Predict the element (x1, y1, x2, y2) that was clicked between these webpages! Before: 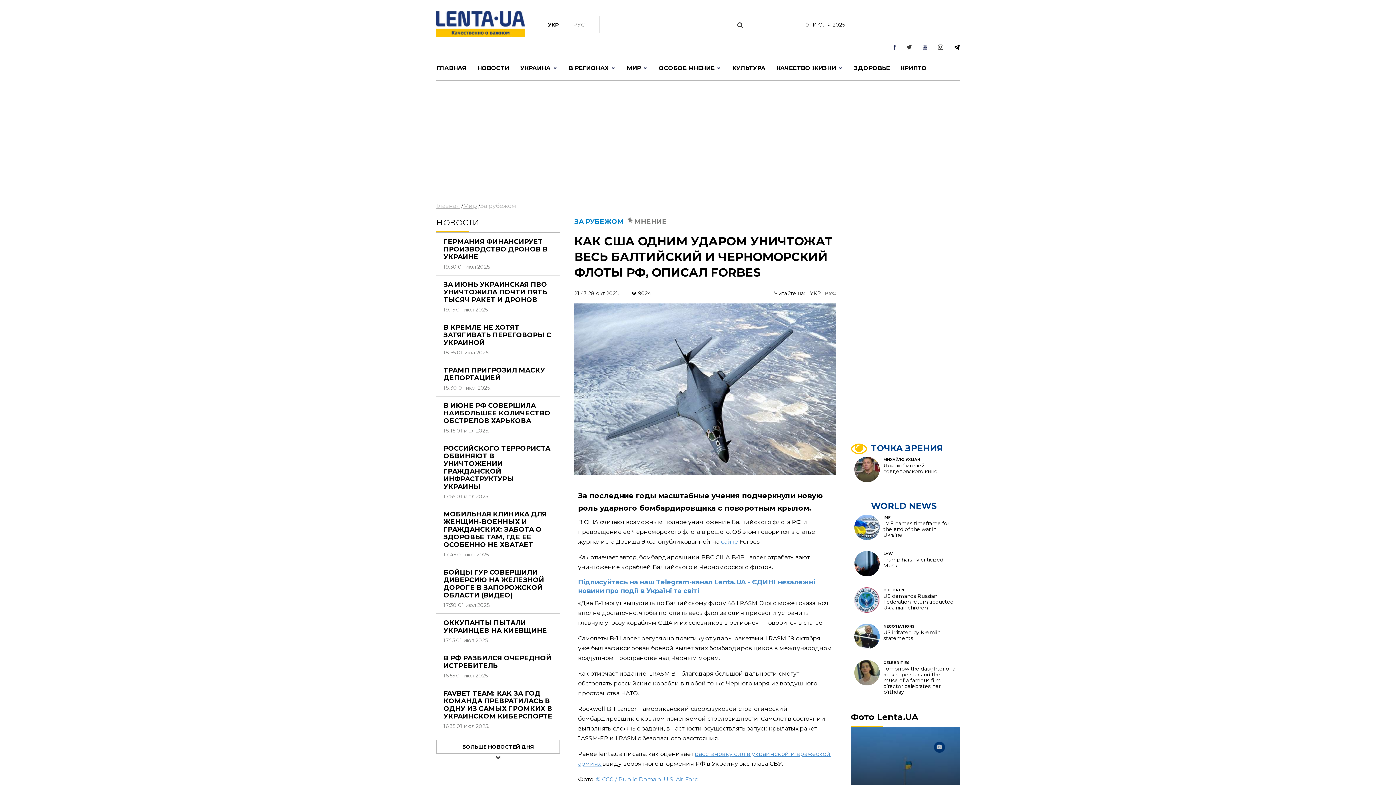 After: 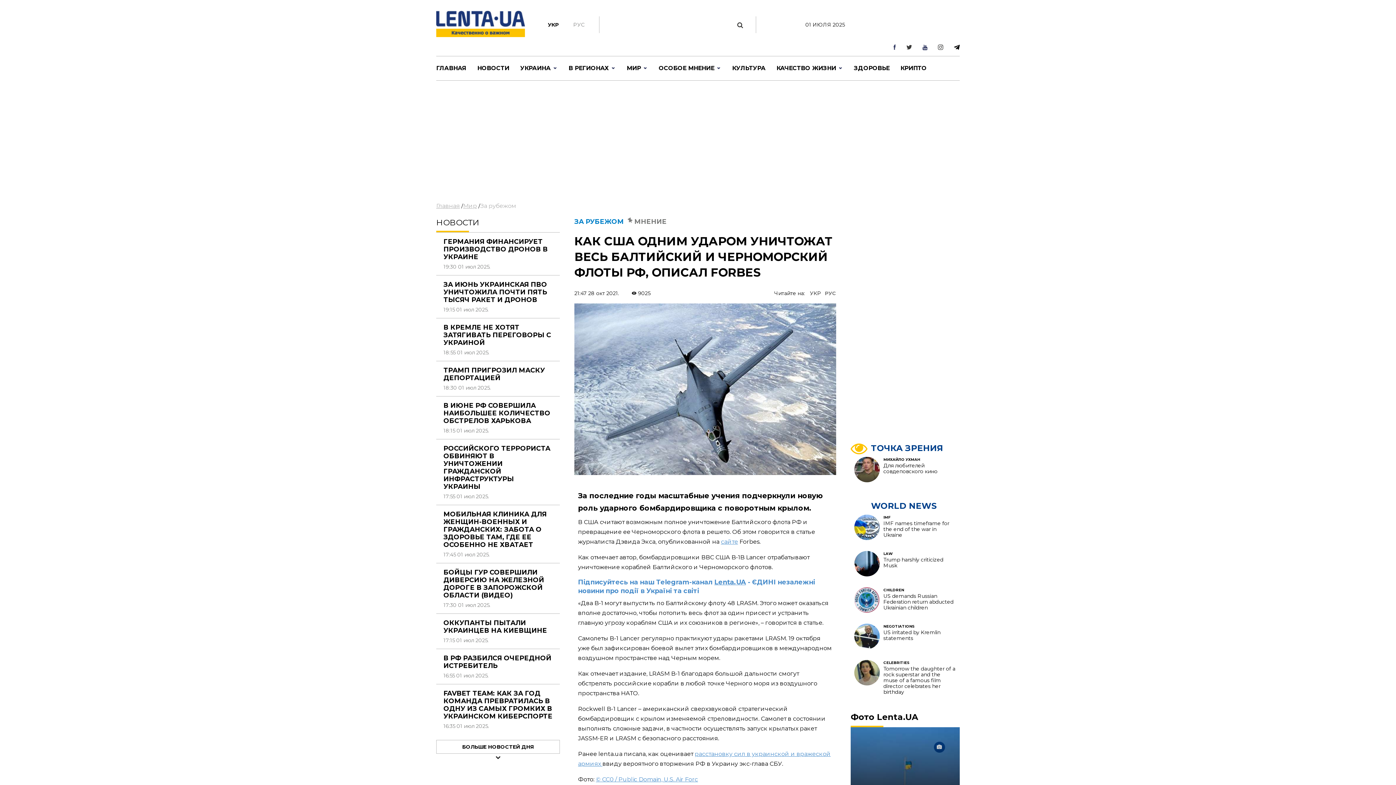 Action: label: РУС bbox: (825, 290, 836, 296)